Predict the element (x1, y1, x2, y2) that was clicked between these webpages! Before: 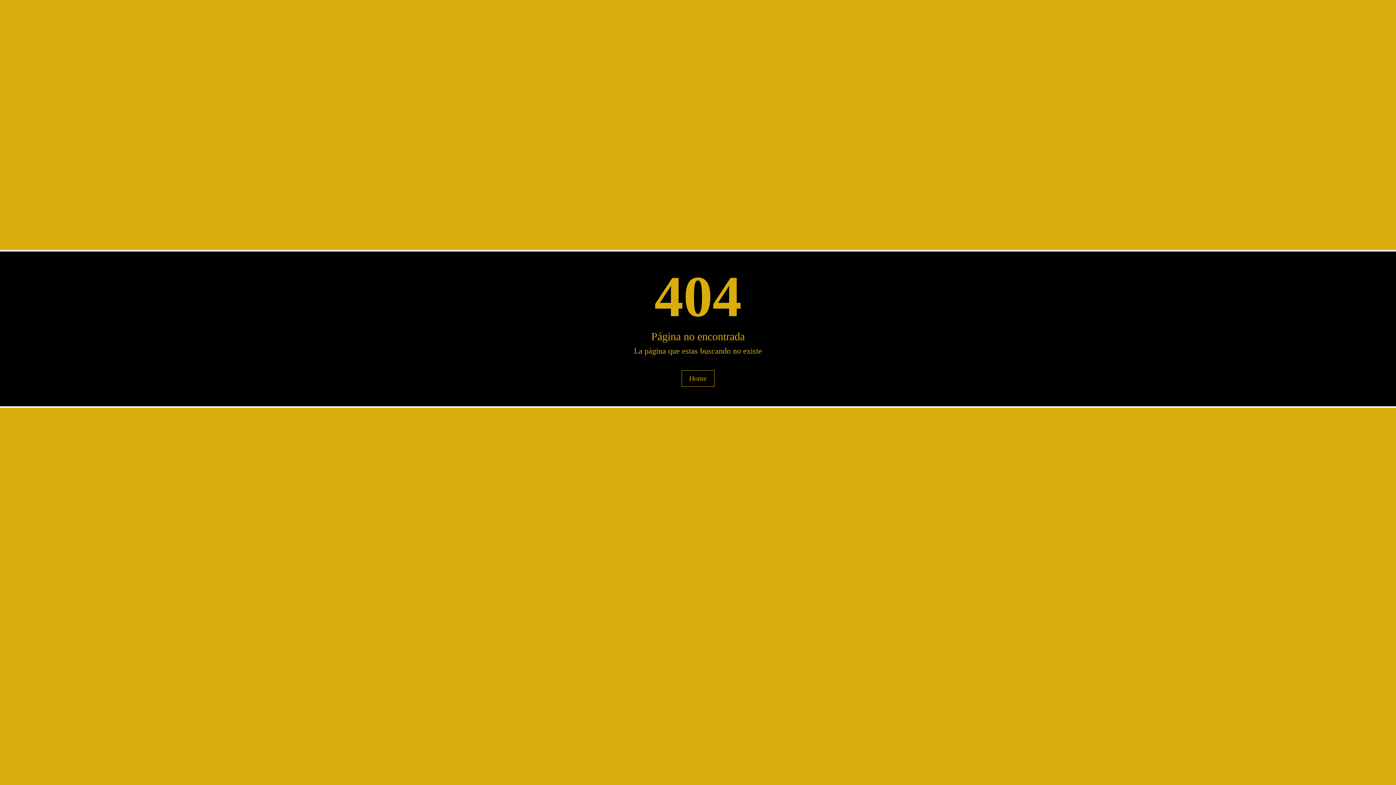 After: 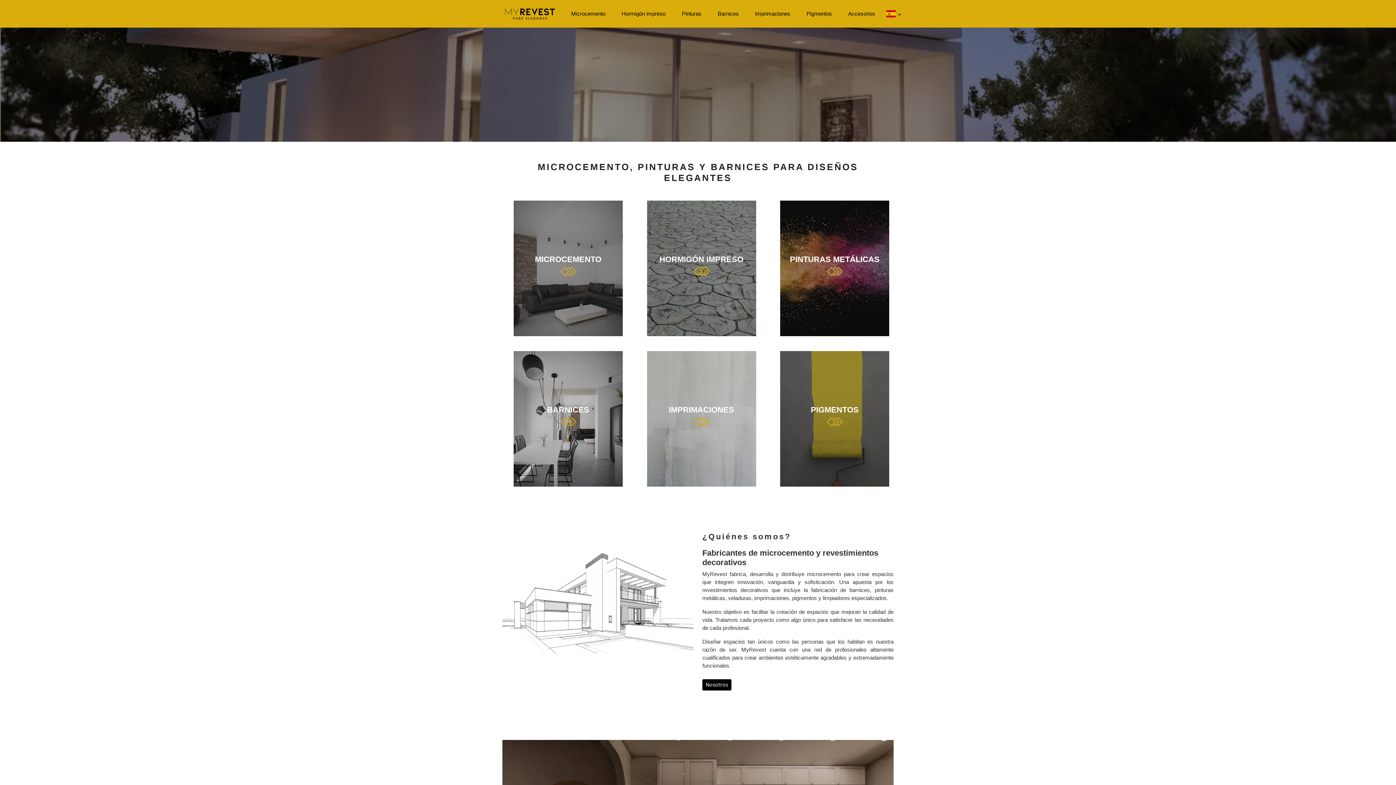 Action: bbox: (681, 370, 714, 386) label: Home